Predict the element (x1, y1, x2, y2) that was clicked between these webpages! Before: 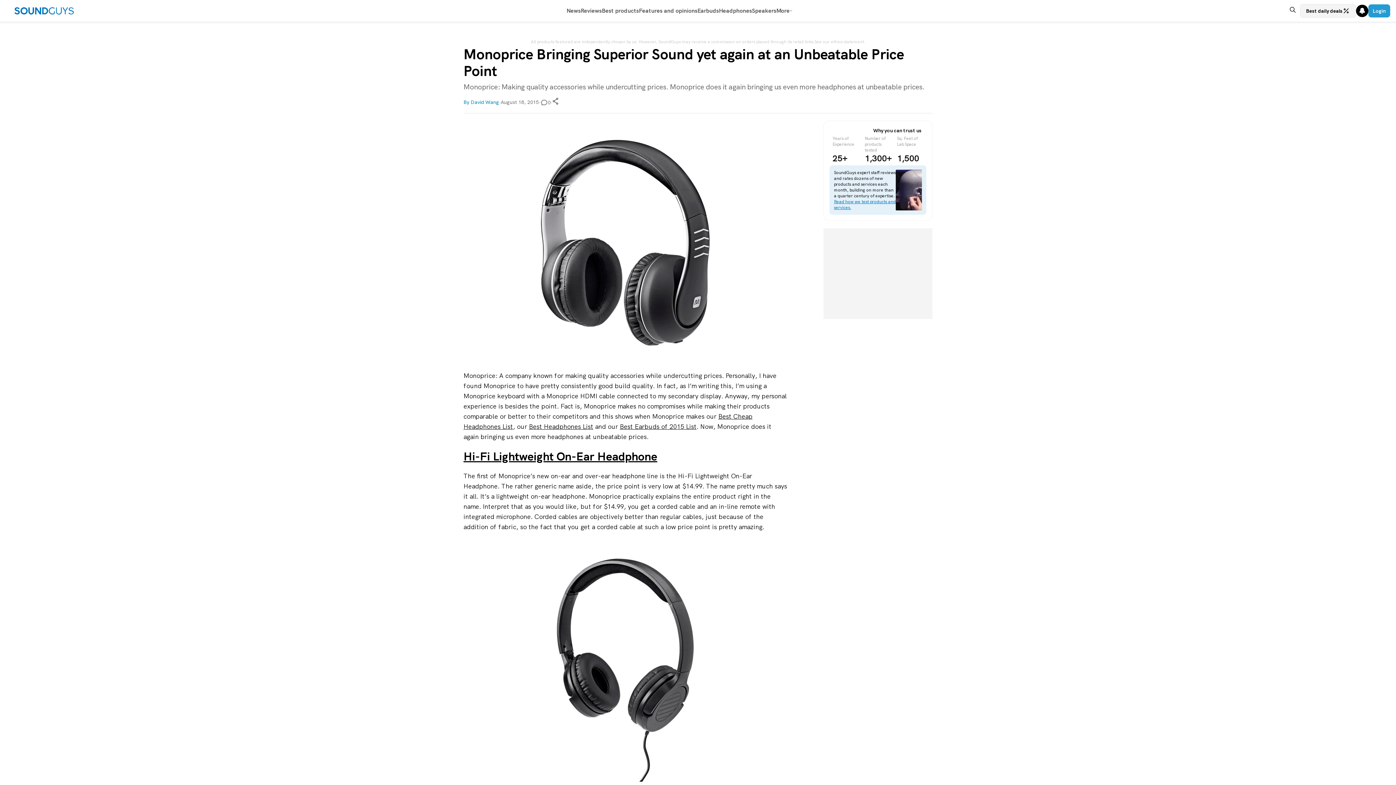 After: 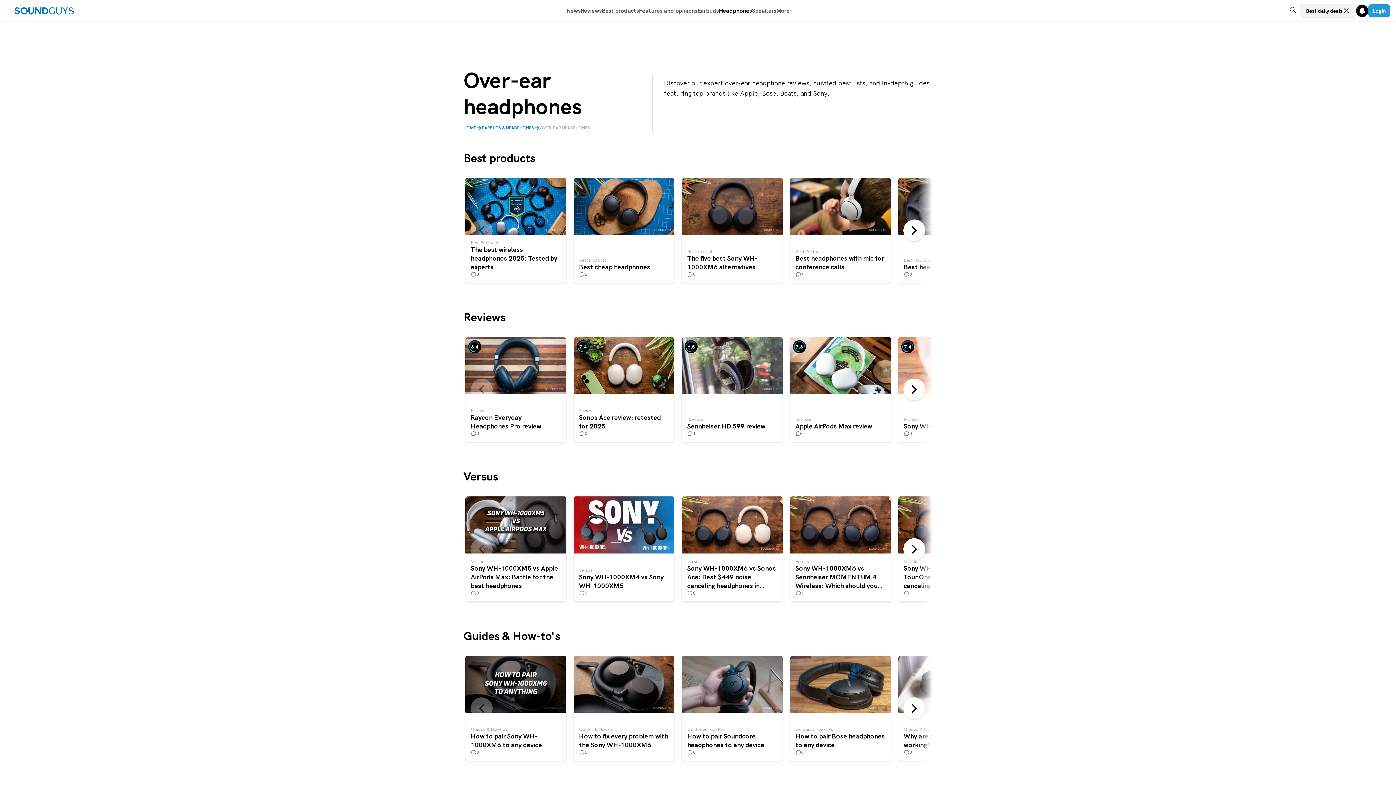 Action: label: Headphones bbox: (719, 0, 752, 21)